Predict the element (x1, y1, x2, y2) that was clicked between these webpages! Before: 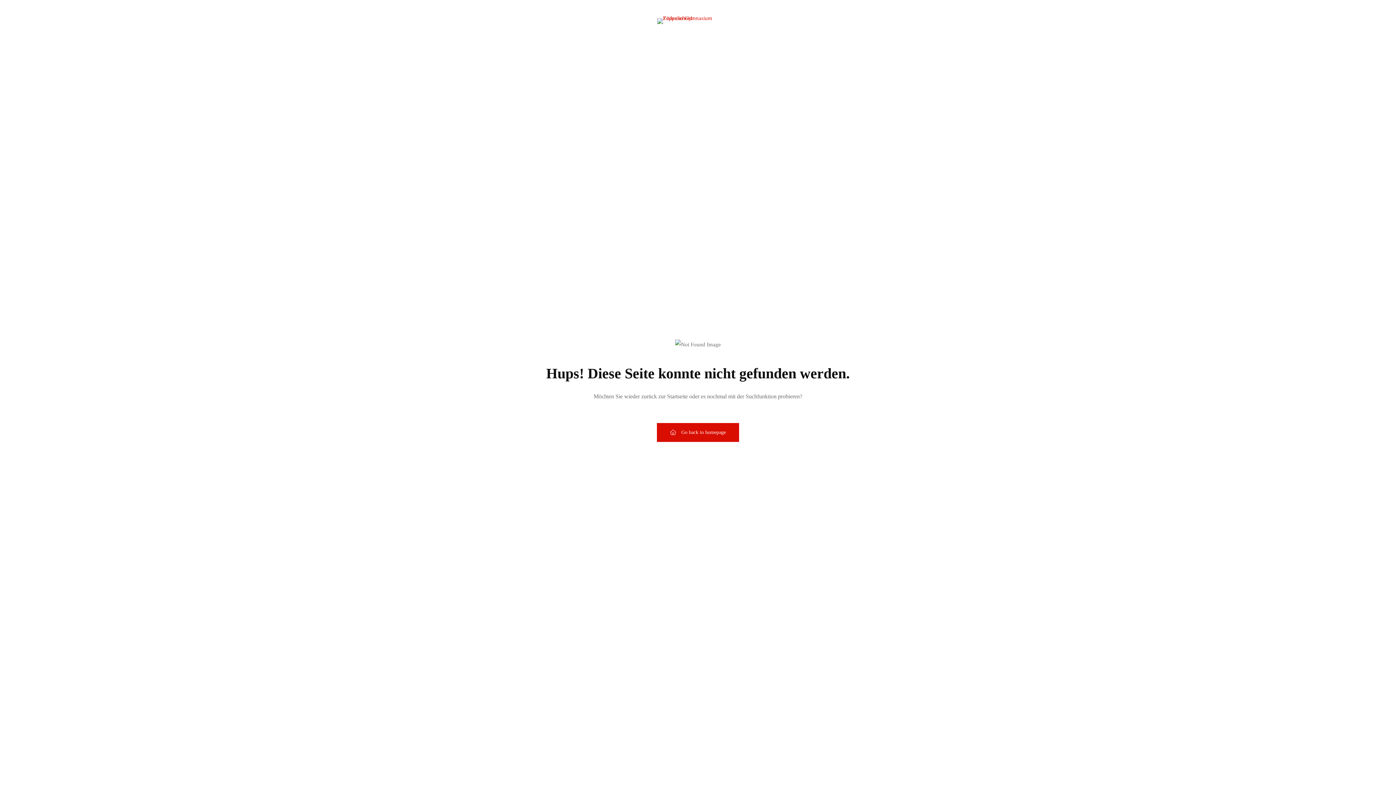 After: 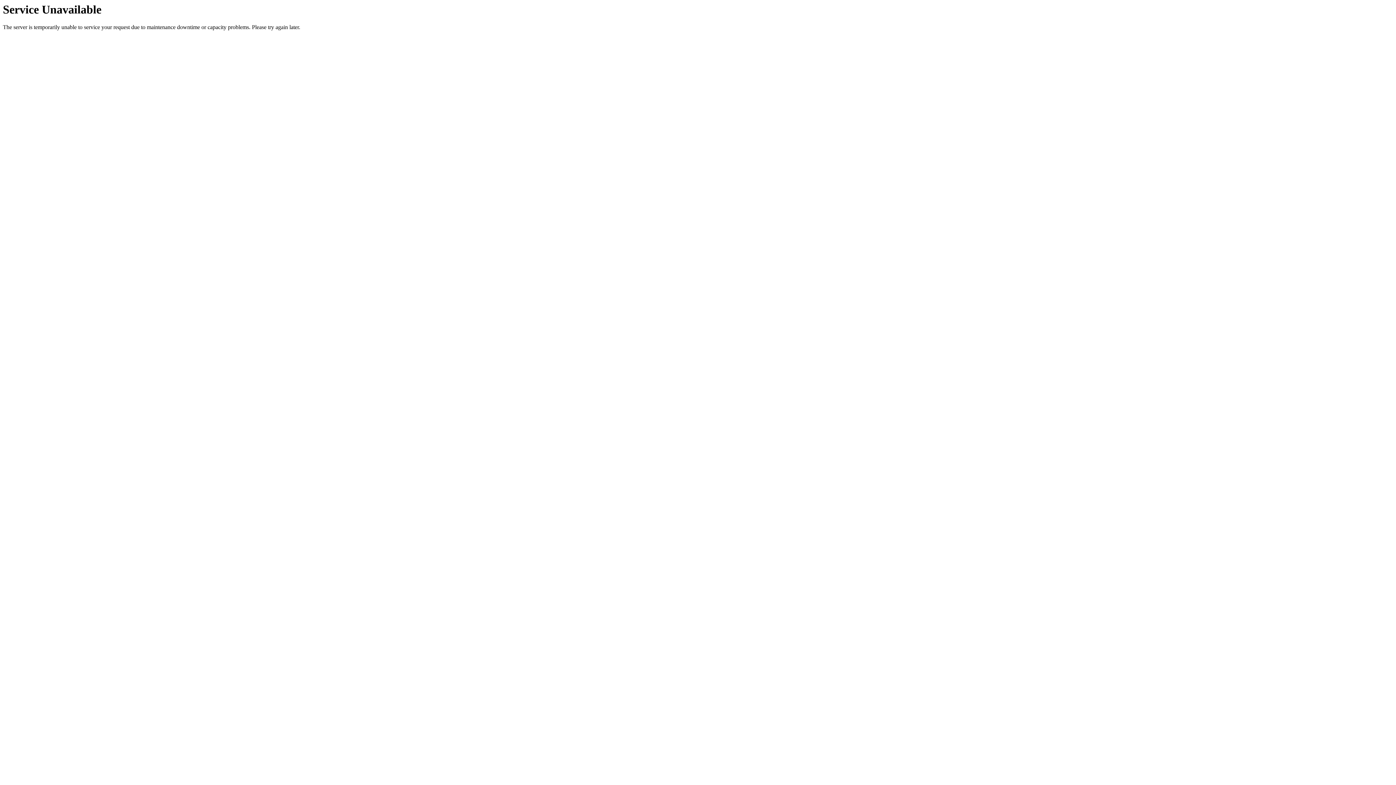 Action: label: Go back to homepage bbox: (657, 423, 739, 442)